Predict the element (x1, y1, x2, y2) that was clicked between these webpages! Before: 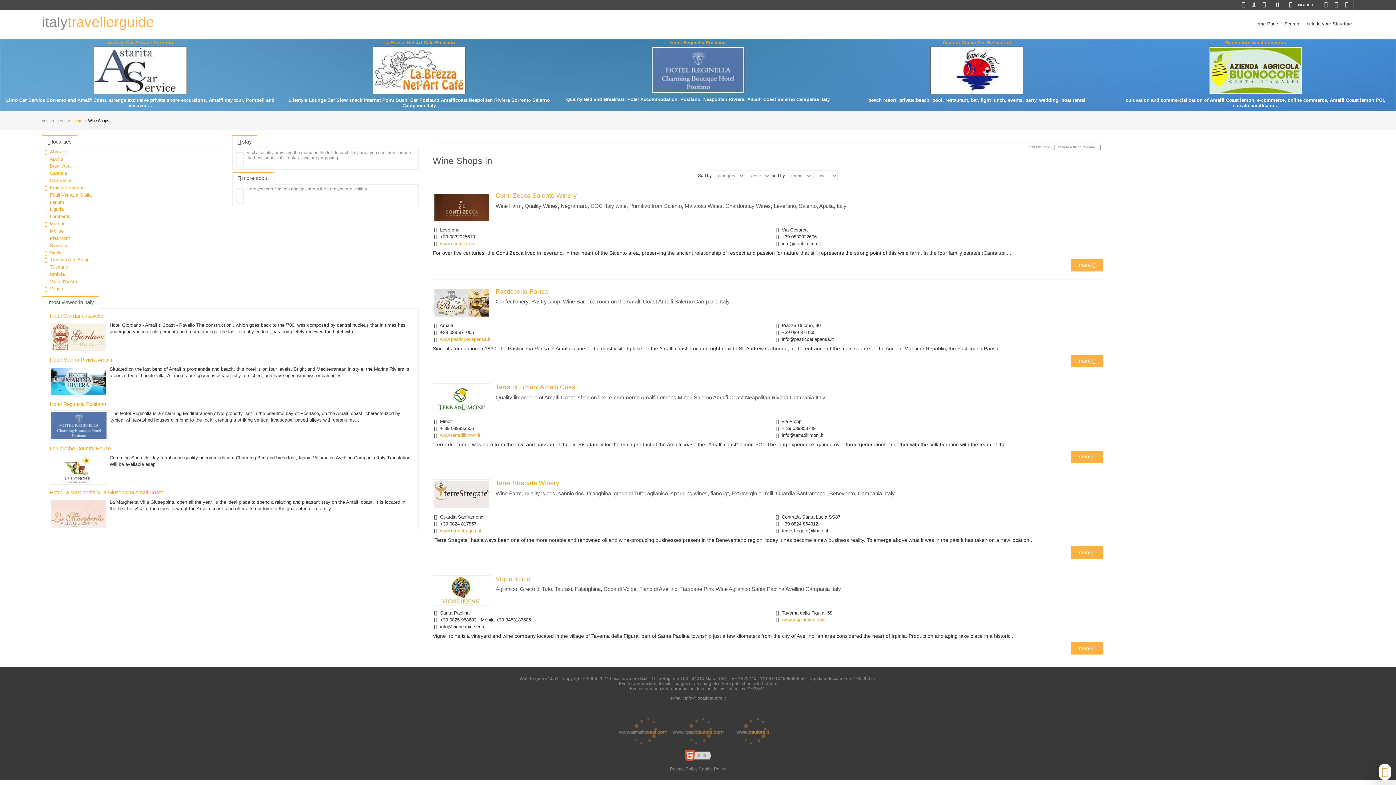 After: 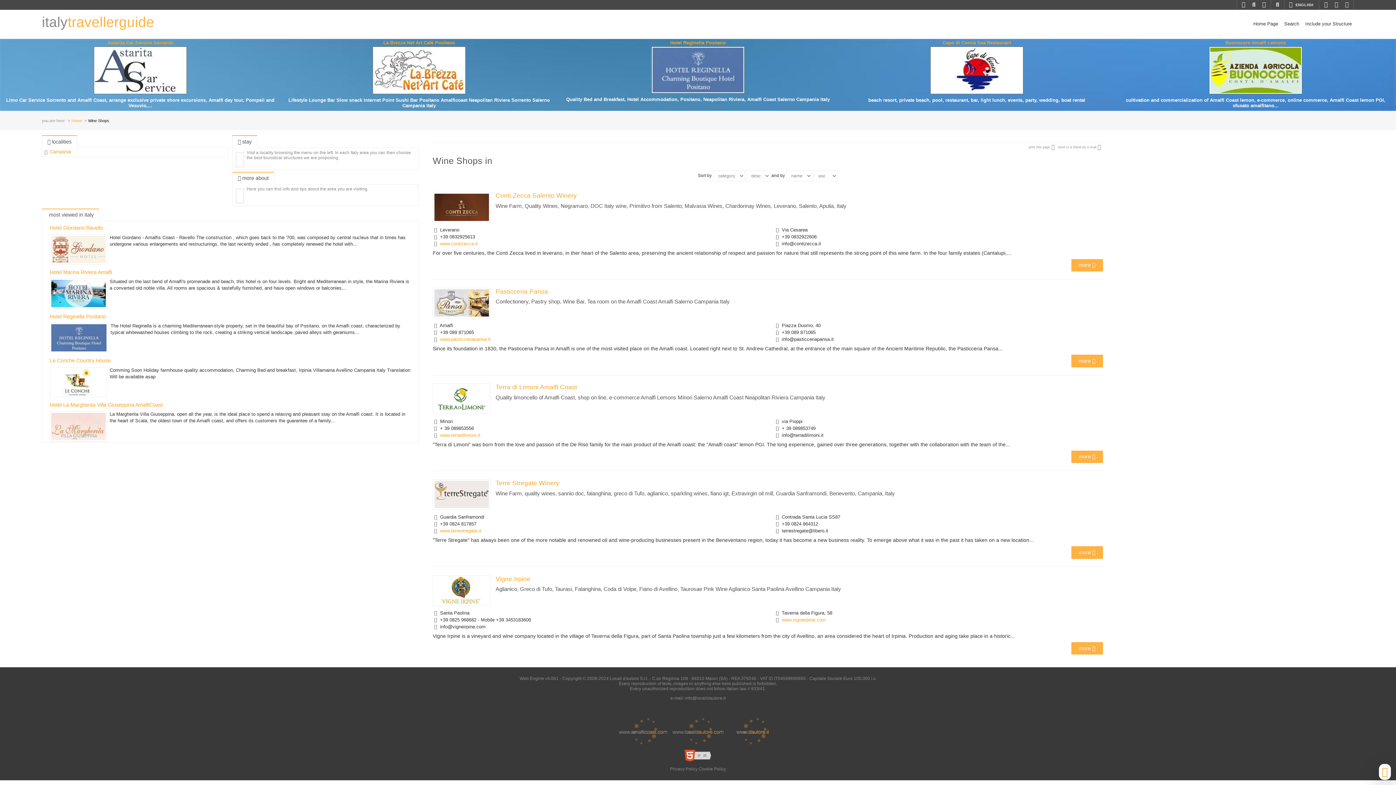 Action: bbox: (43, 178, 48, 184)